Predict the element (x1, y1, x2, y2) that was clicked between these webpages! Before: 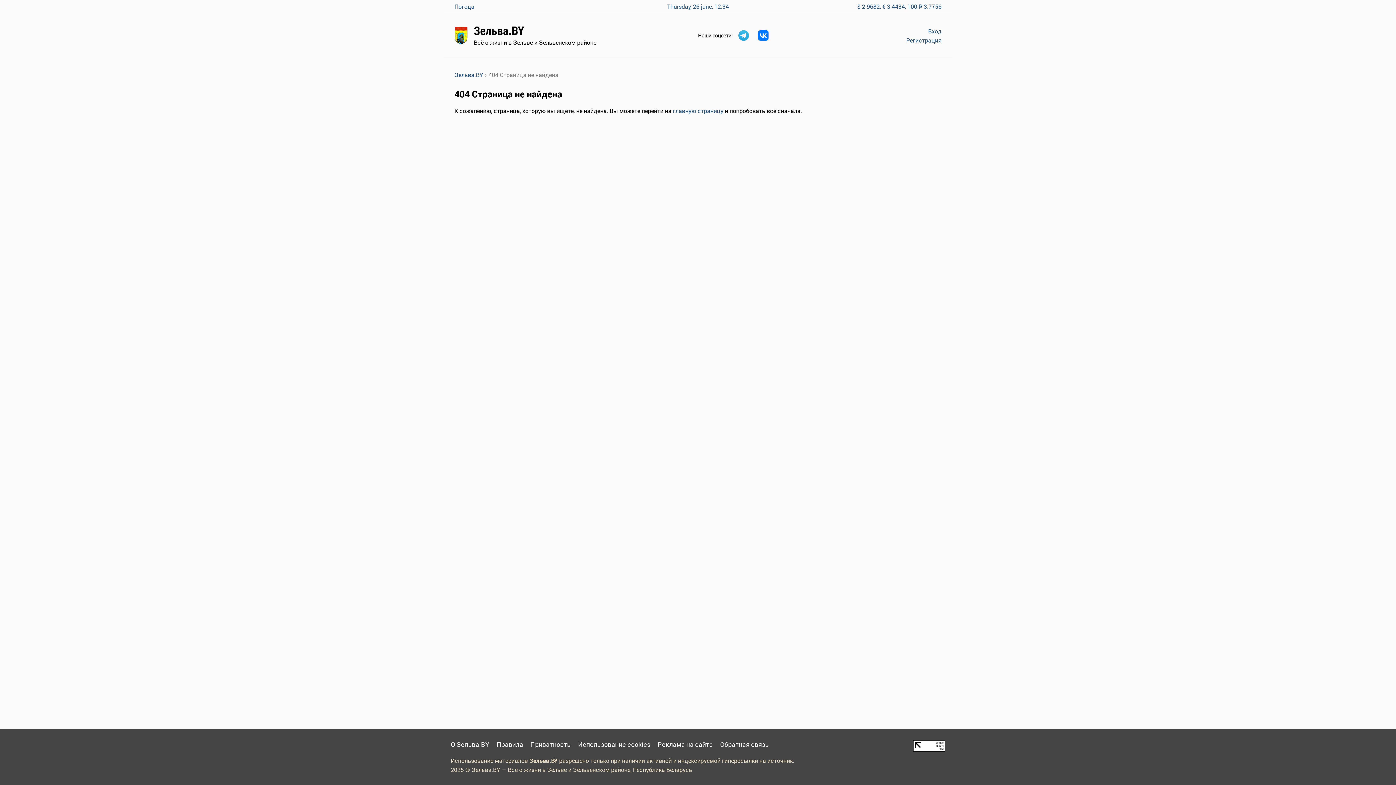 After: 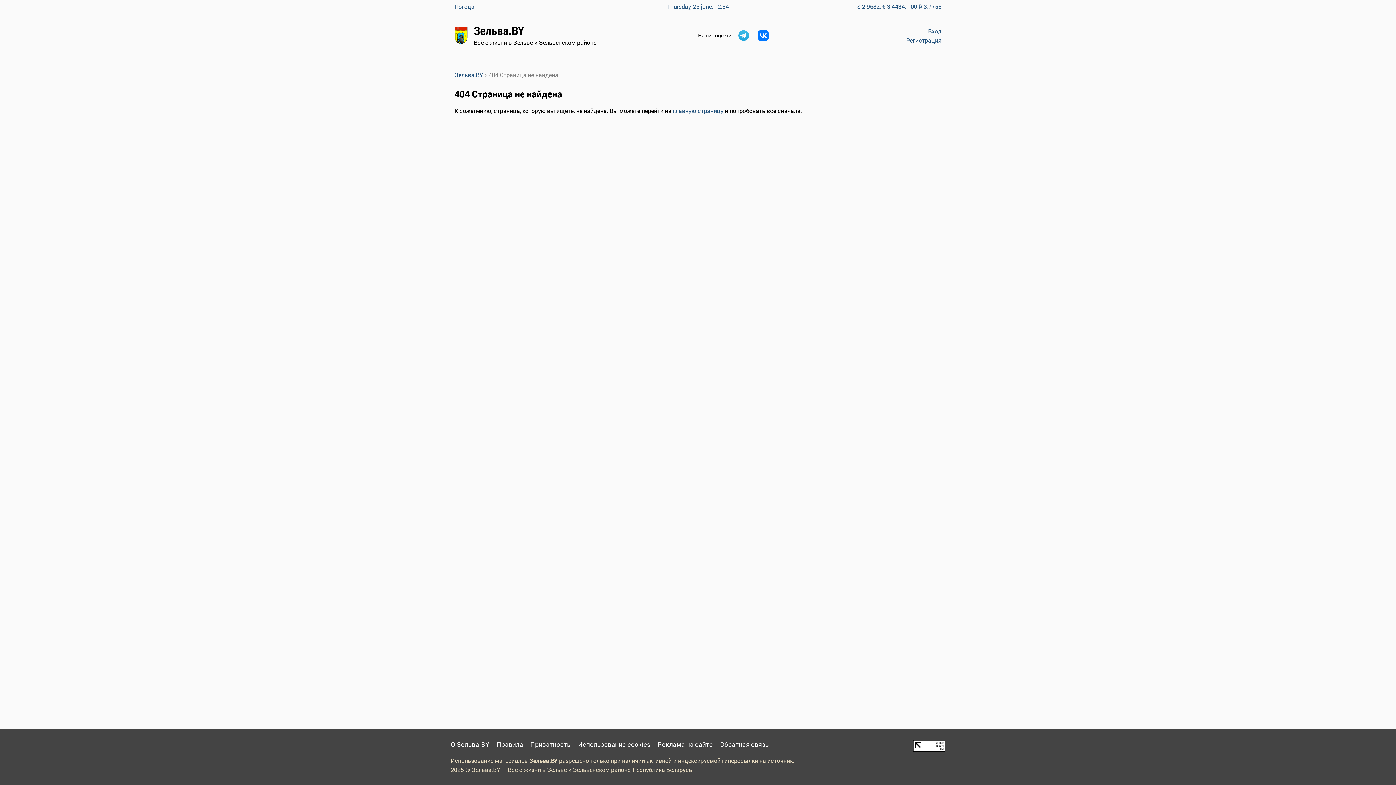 Action: bbox: (758, 30, 768, 40)